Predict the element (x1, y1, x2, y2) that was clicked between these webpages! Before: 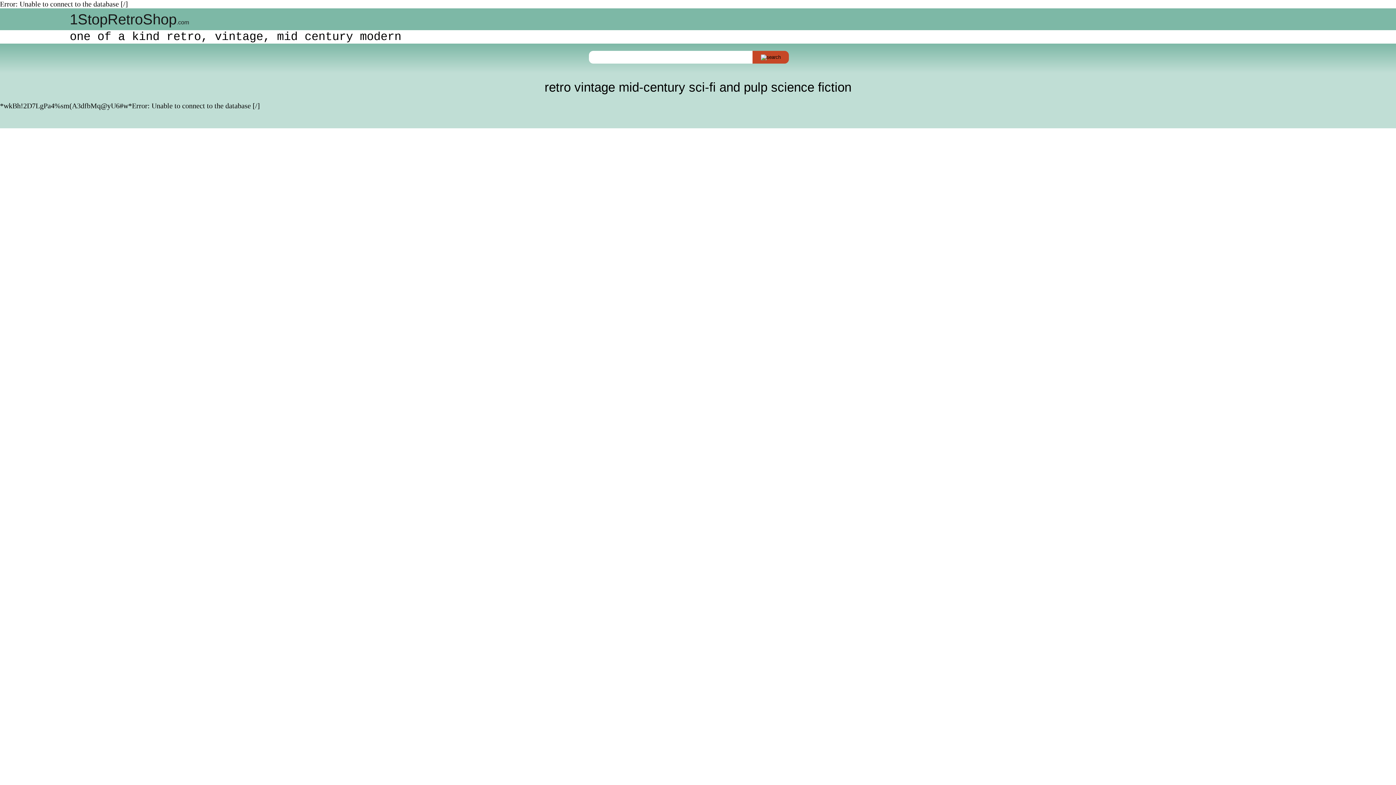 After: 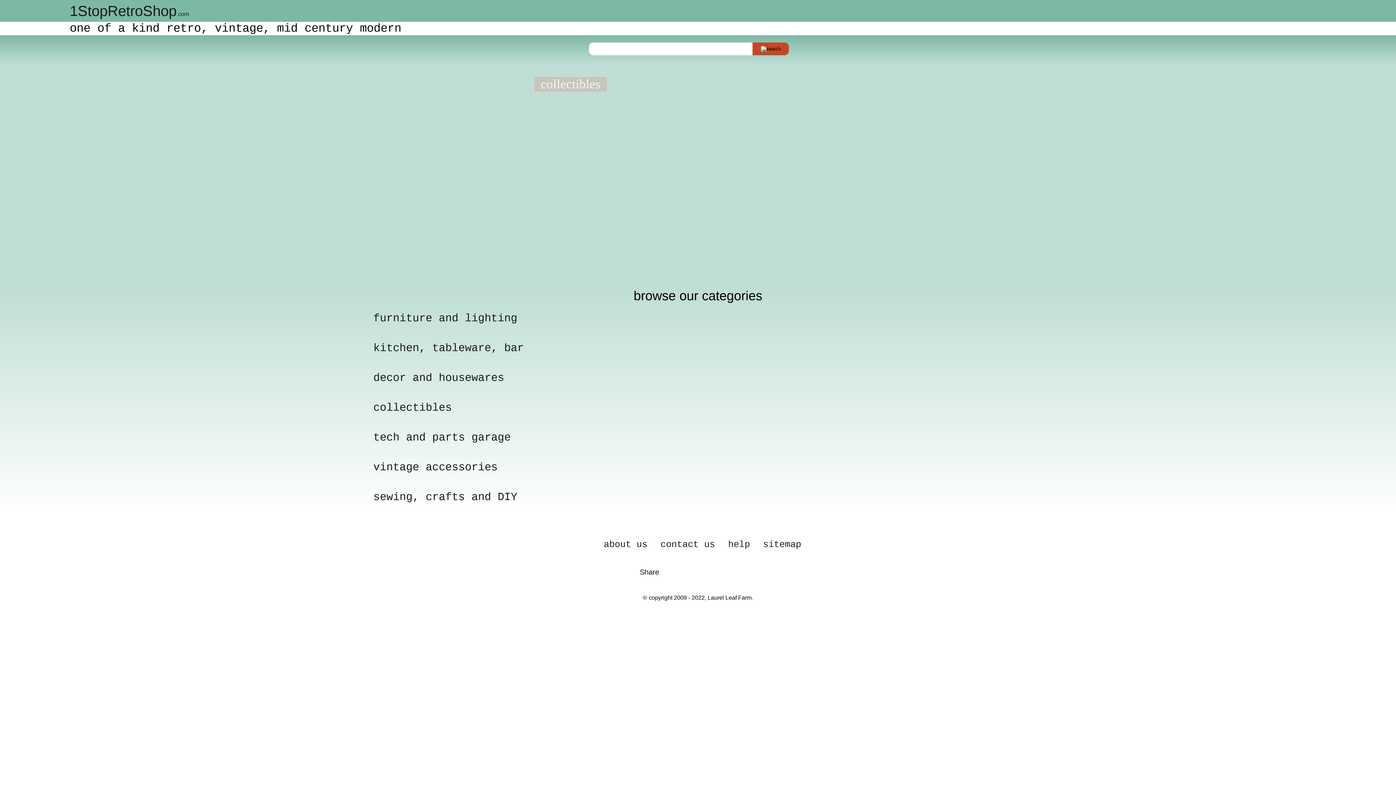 Action: label: 1StopRetroShop.com bbox: (69, 11, 189, 27)